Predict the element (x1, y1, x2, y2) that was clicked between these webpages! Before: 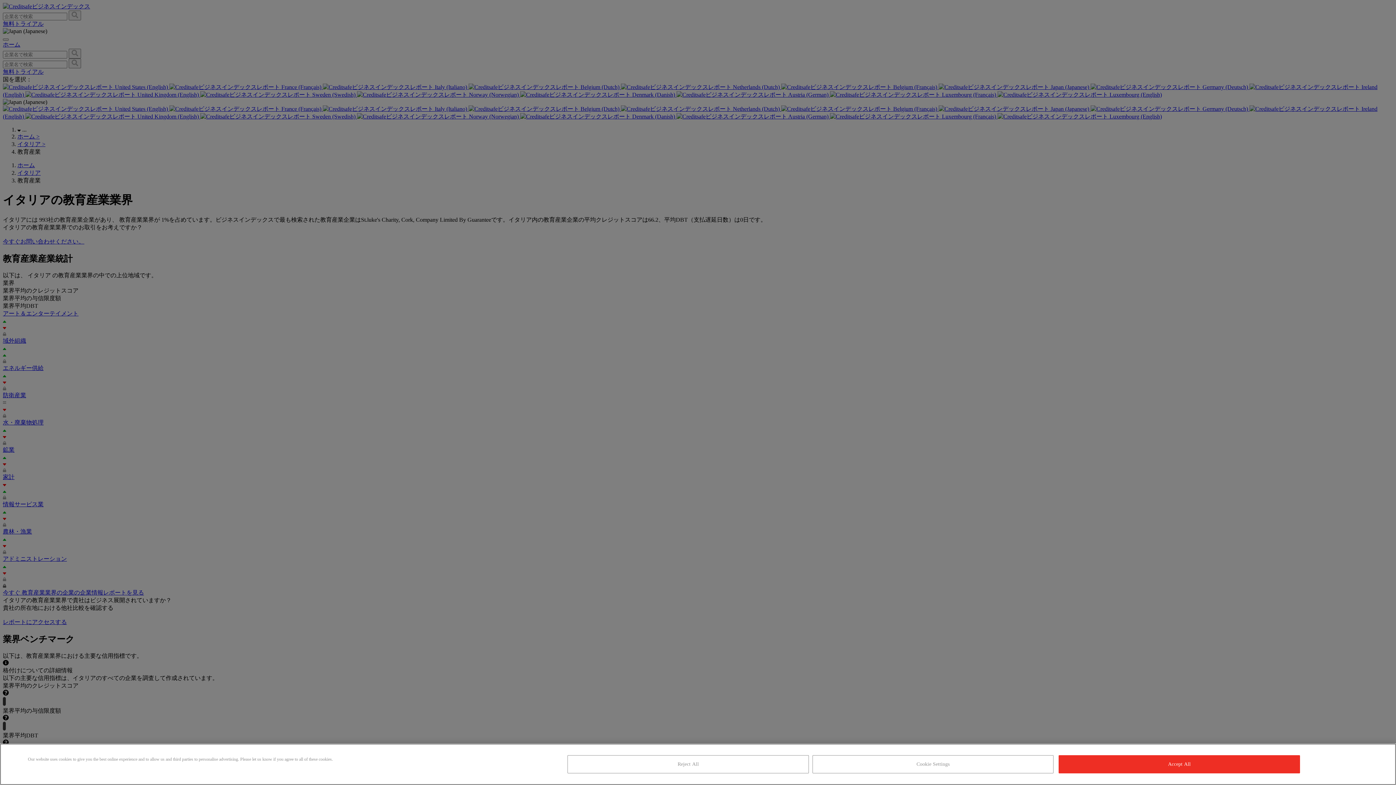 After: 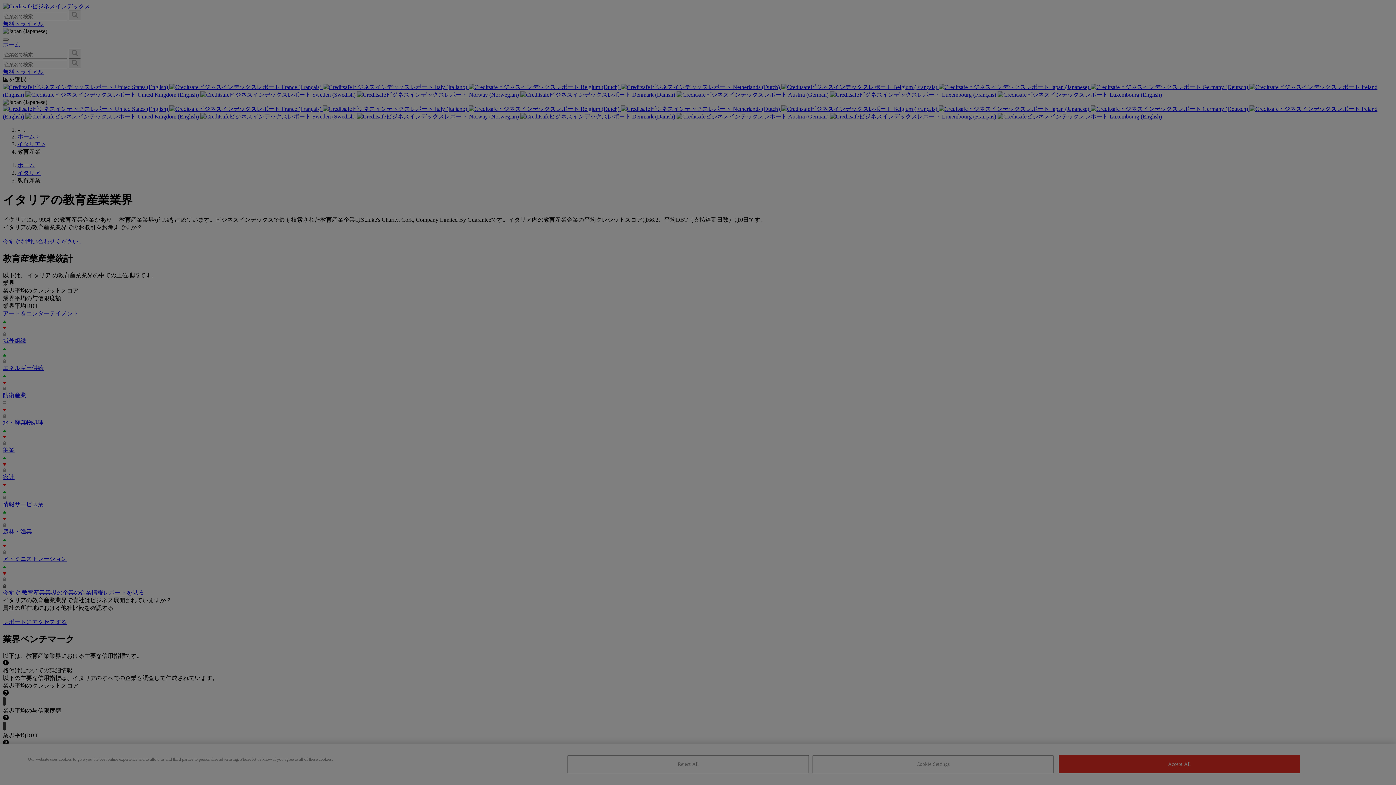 Action: label: Cookie Settings bbox: (812, 755, 1053, 773)